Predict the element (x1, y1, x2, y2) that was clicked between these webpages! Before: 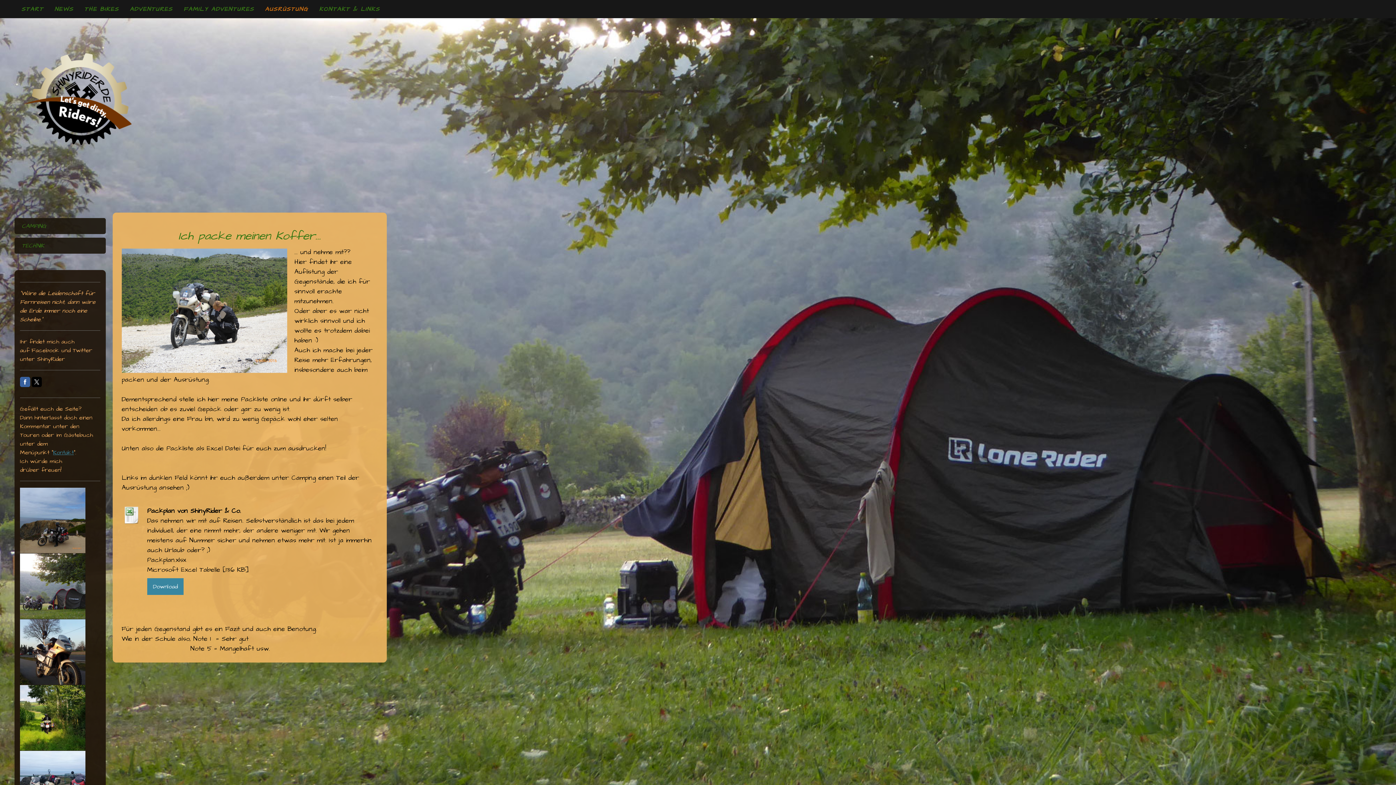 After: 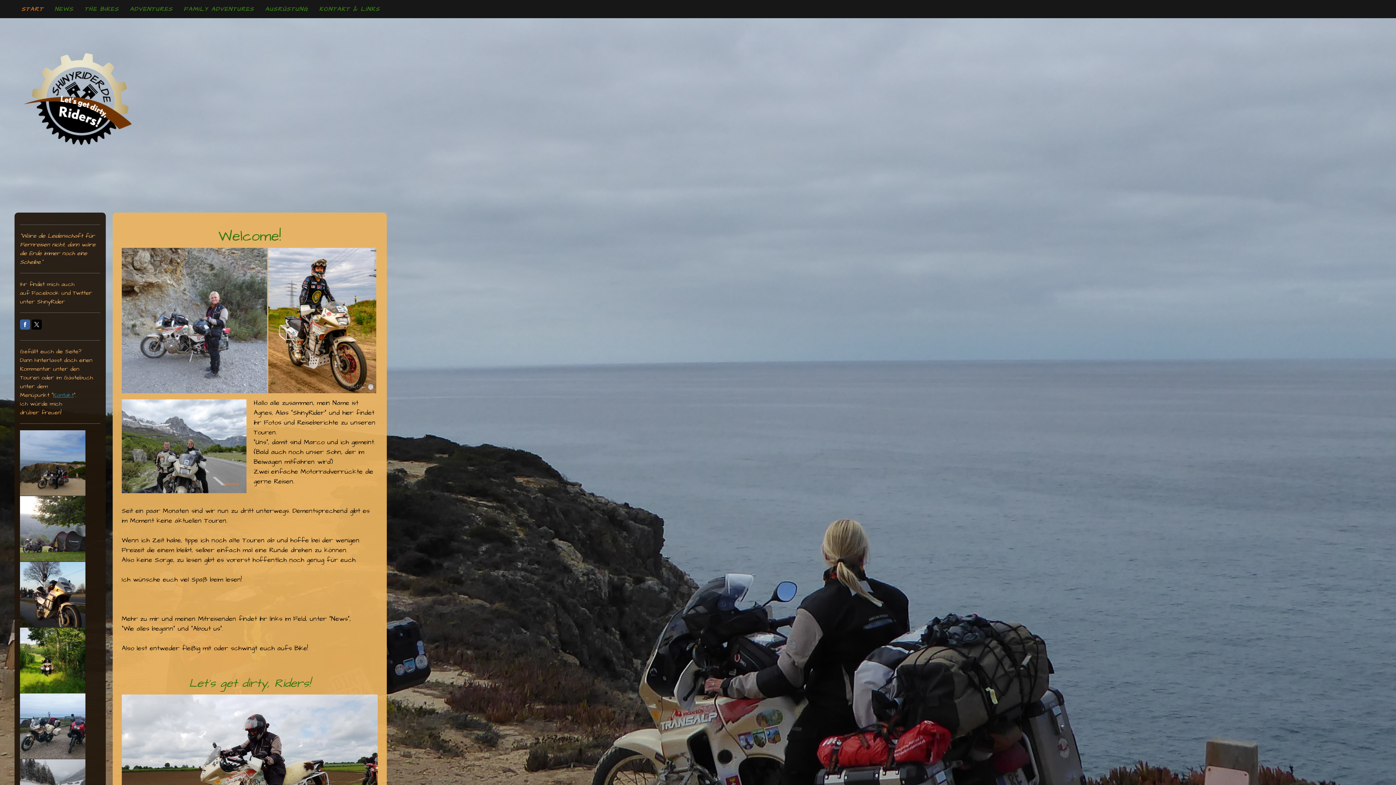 Action: label: START bbox: (16, 0, 49, 17)